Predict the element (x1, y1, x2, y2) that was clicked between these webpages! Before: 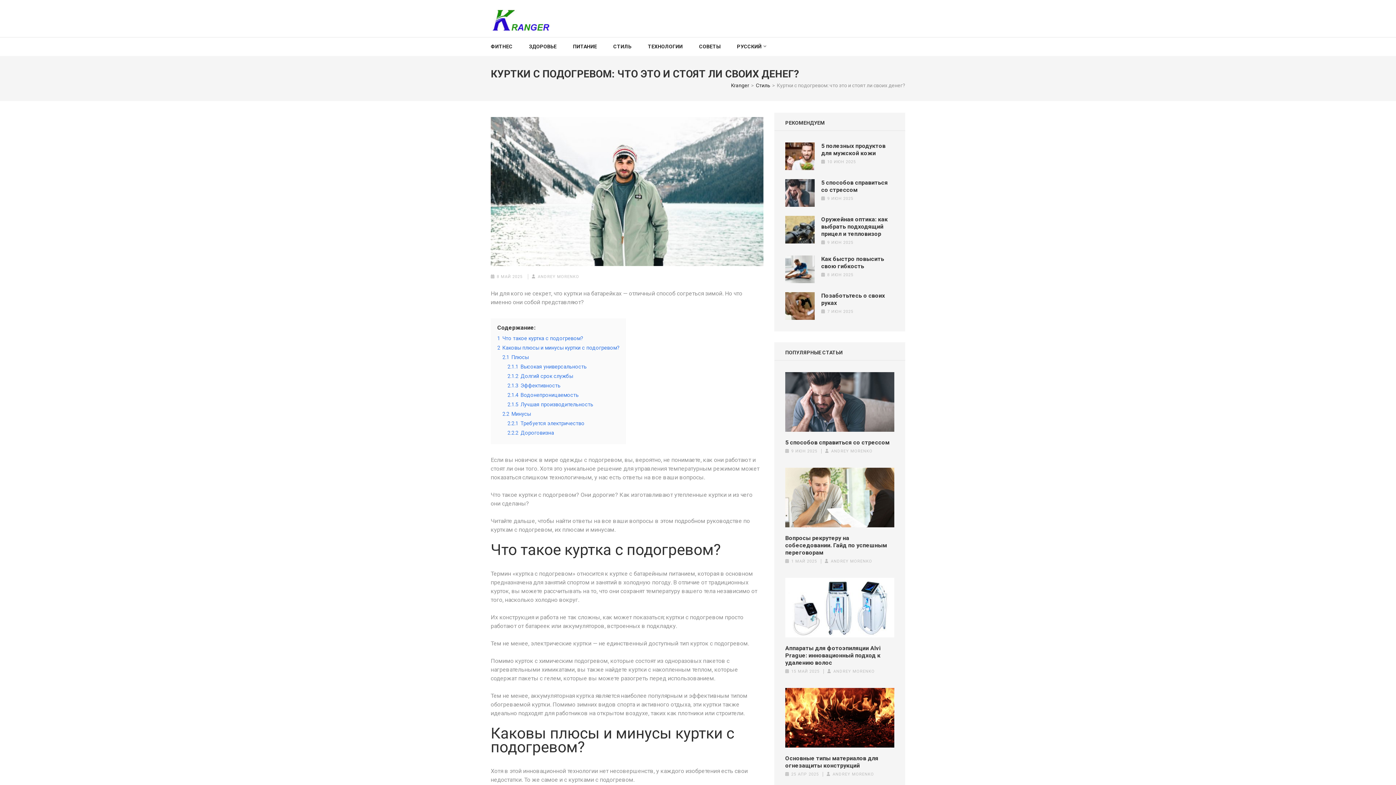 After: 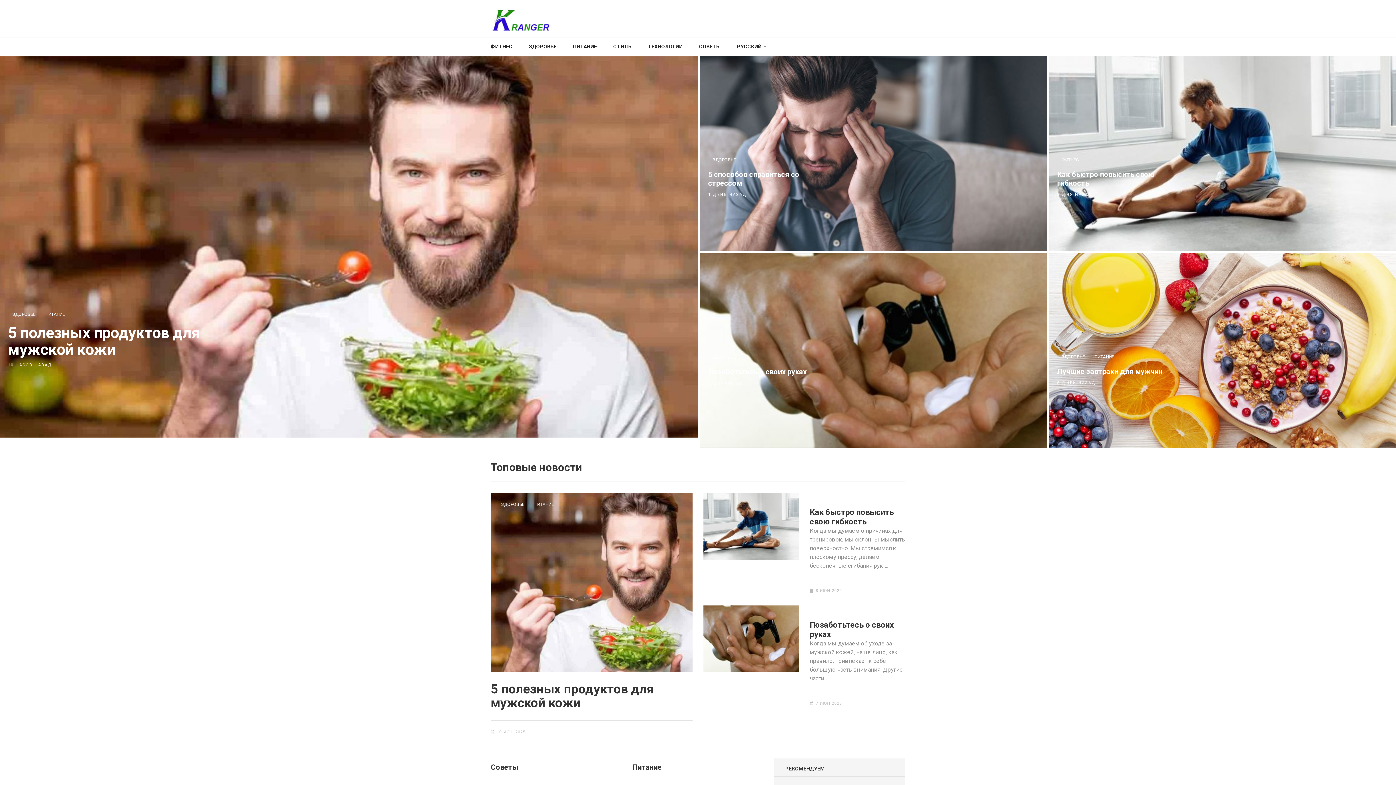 Action: label: Kranger bbox: (731, 82, 749, 88)